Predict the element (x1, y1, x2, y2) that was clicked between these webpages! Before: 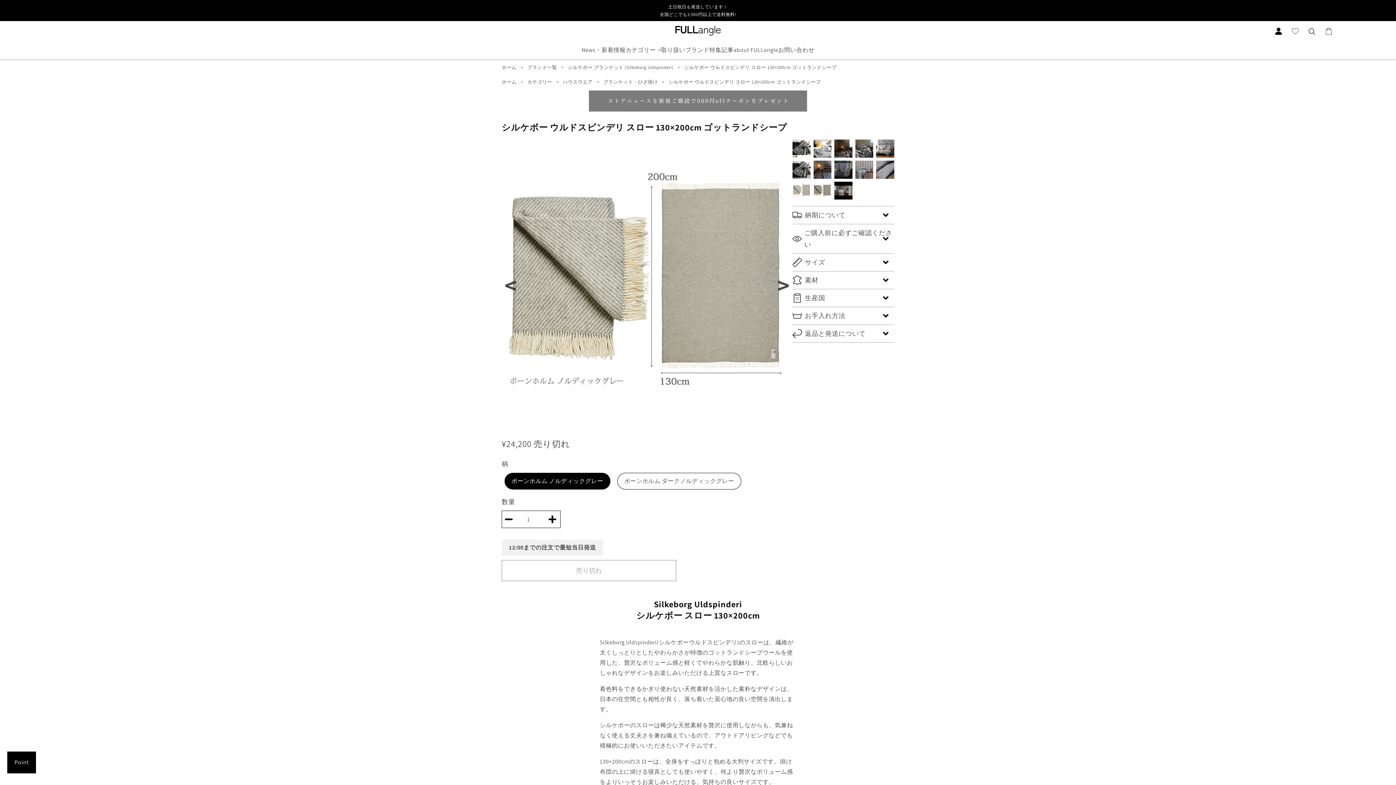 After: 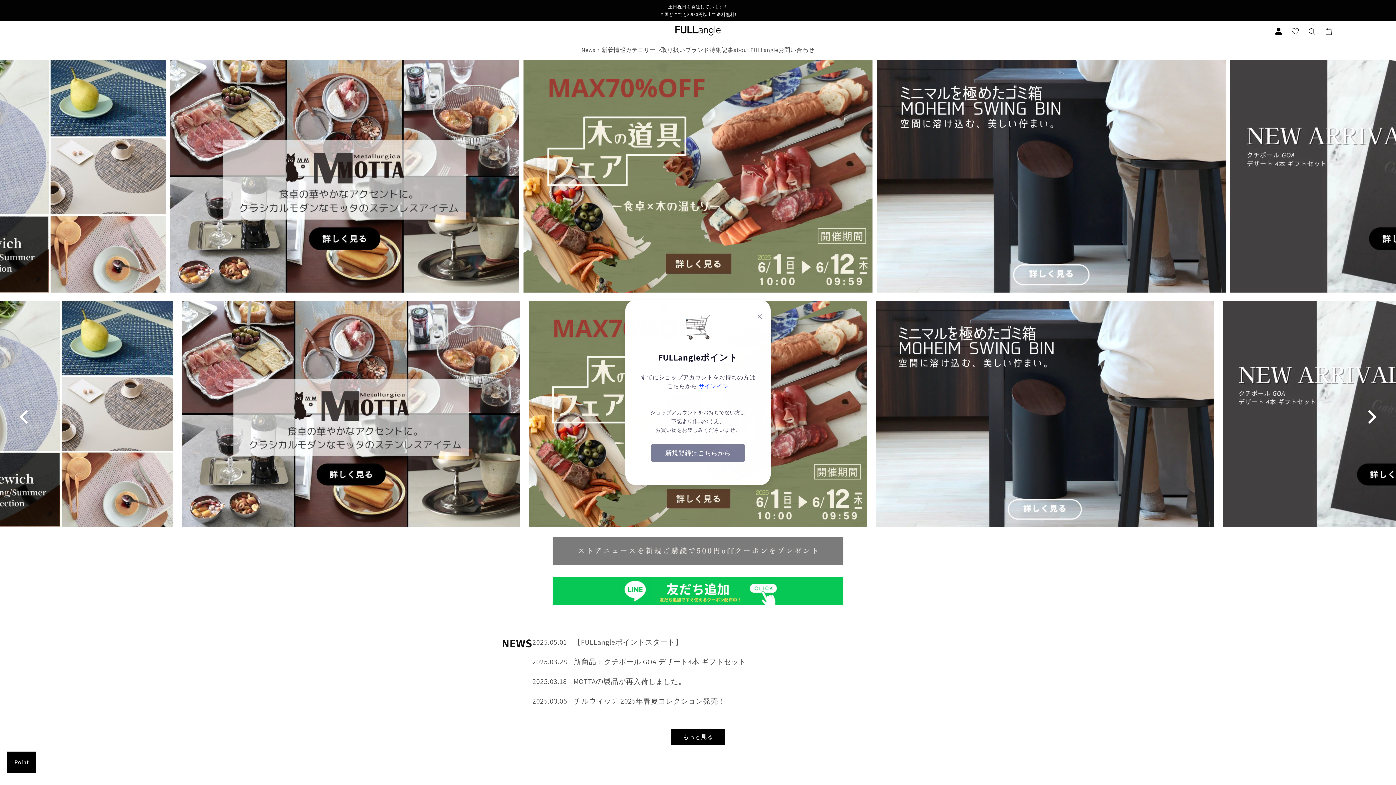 Action: bbox: (662, 25, 734, 36)